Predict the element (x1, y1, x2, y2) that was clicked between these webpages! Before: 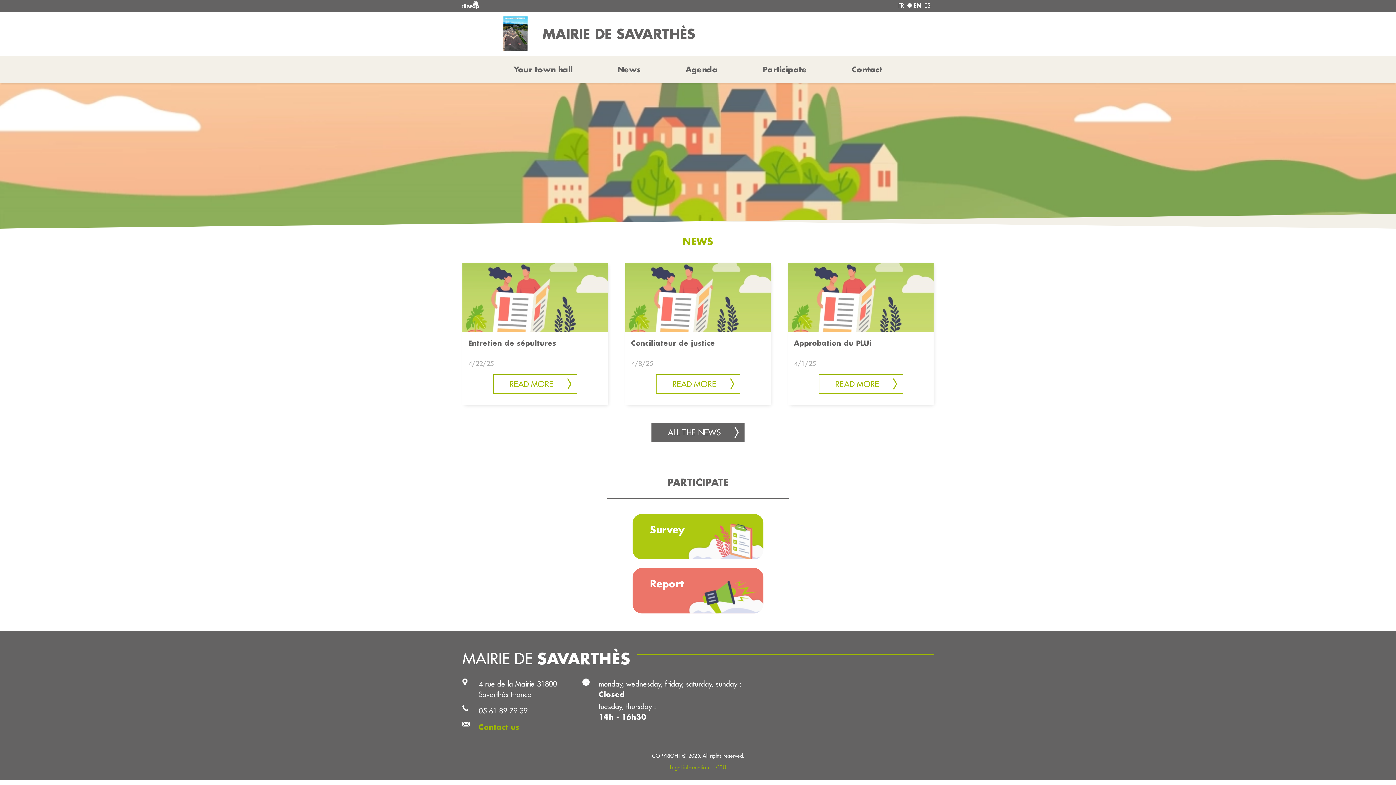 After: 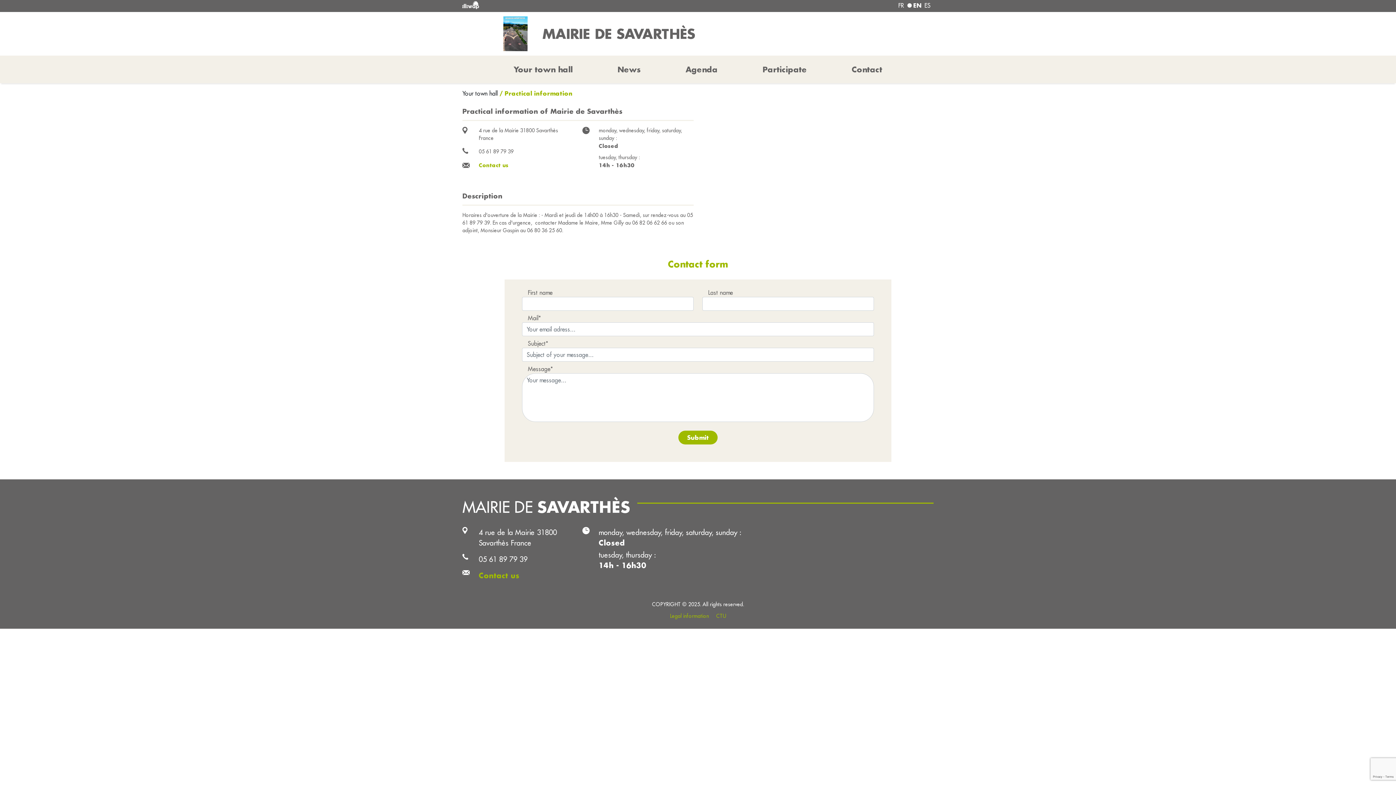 Action: bbox: (849, 61, 885, 77) label: Contact